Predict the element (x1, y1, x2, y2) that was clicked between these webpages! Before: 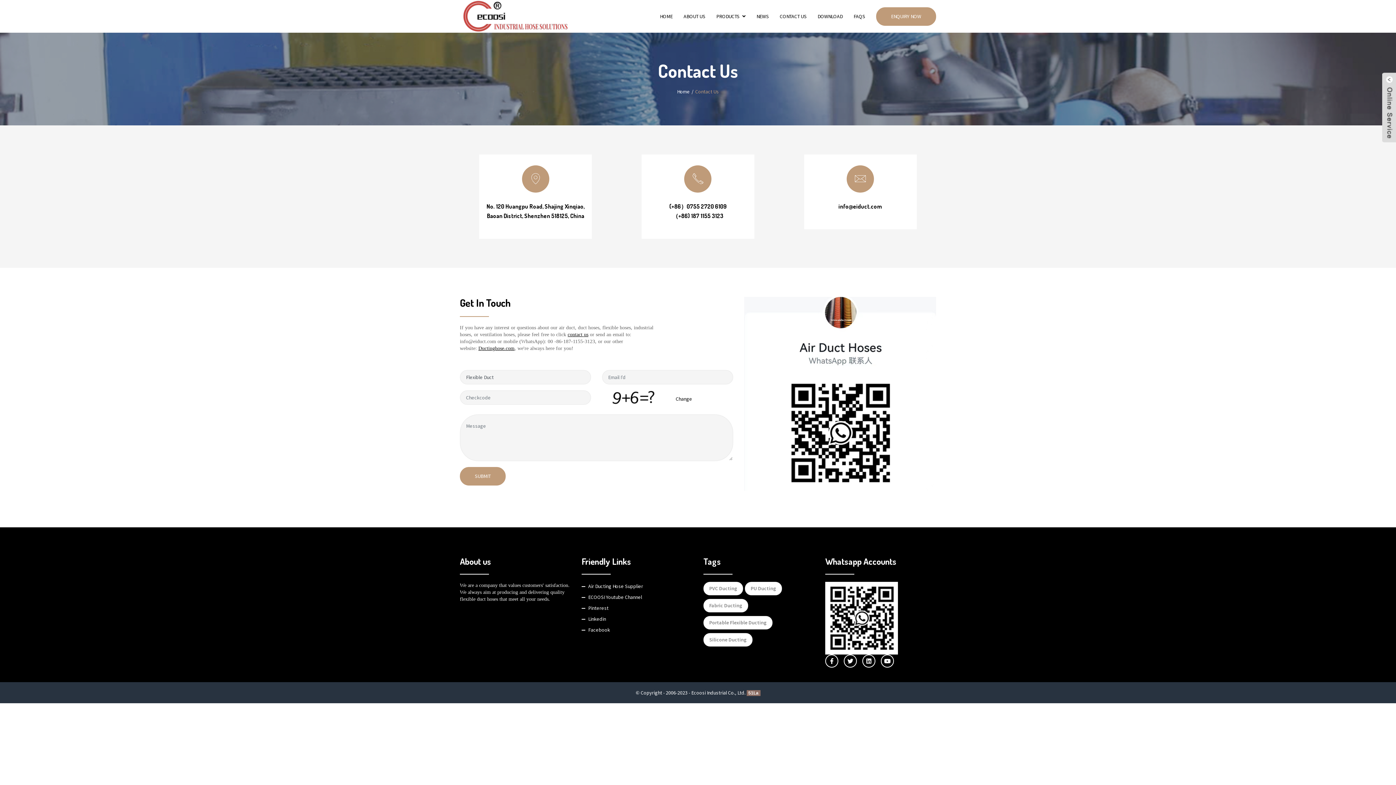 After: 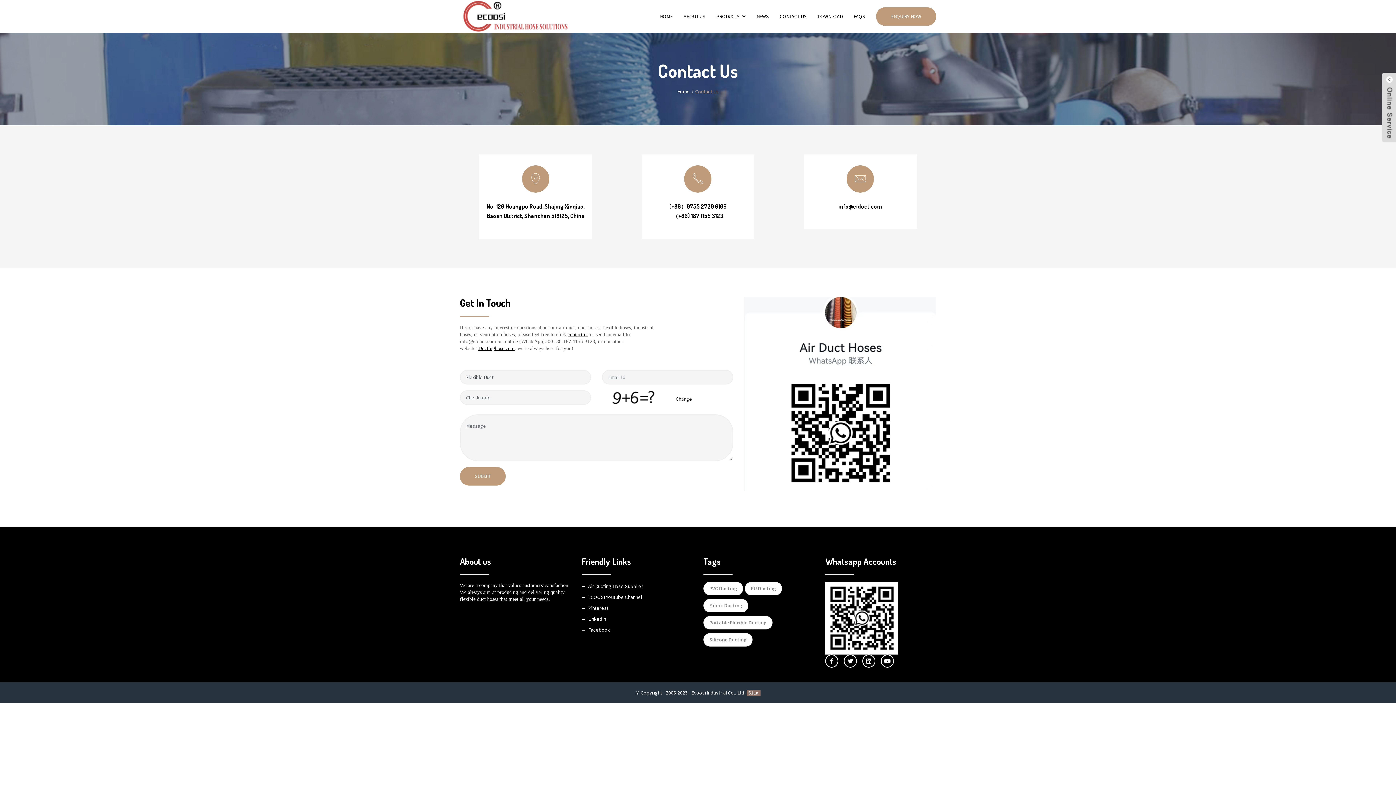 Action: label: ECOOSI Youtube Channel bbox: (588, 594, 642, 600)